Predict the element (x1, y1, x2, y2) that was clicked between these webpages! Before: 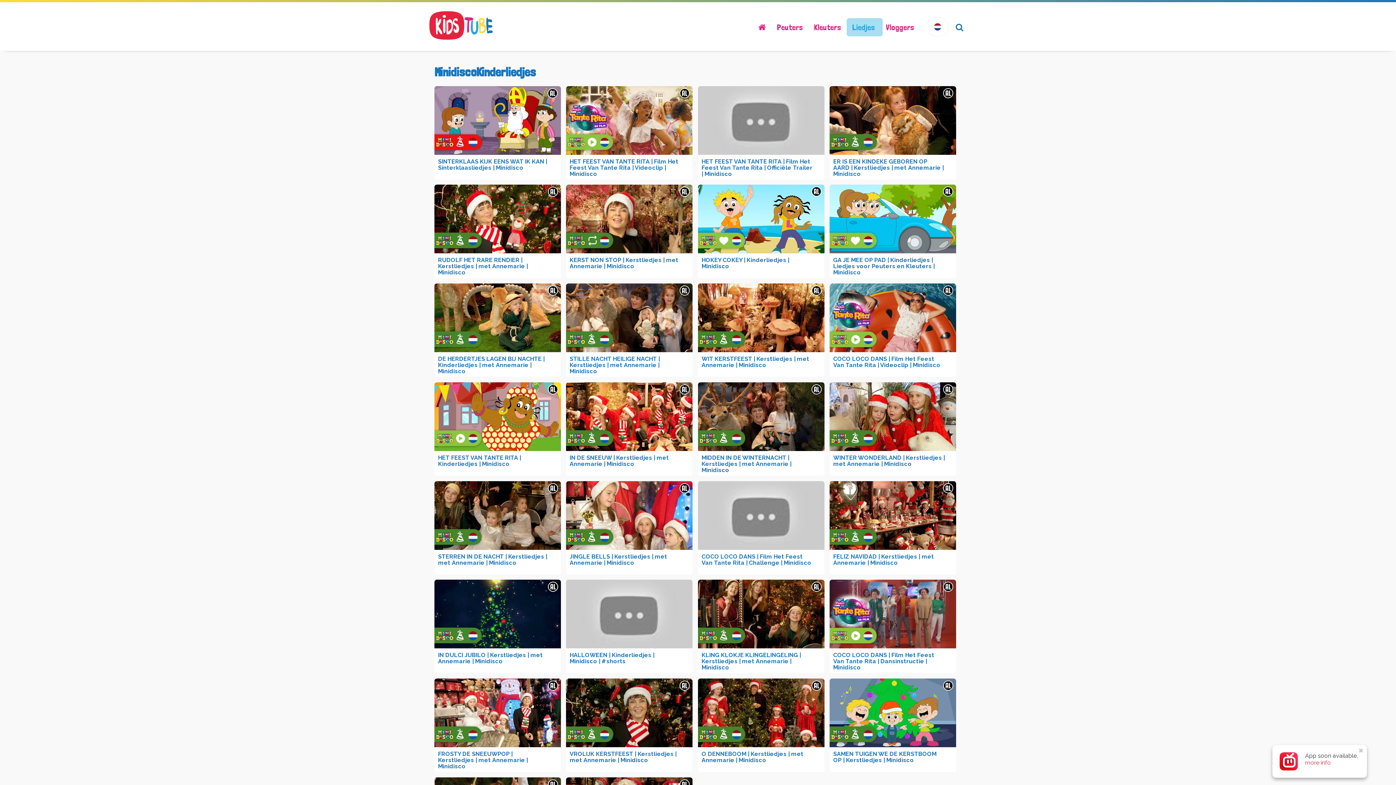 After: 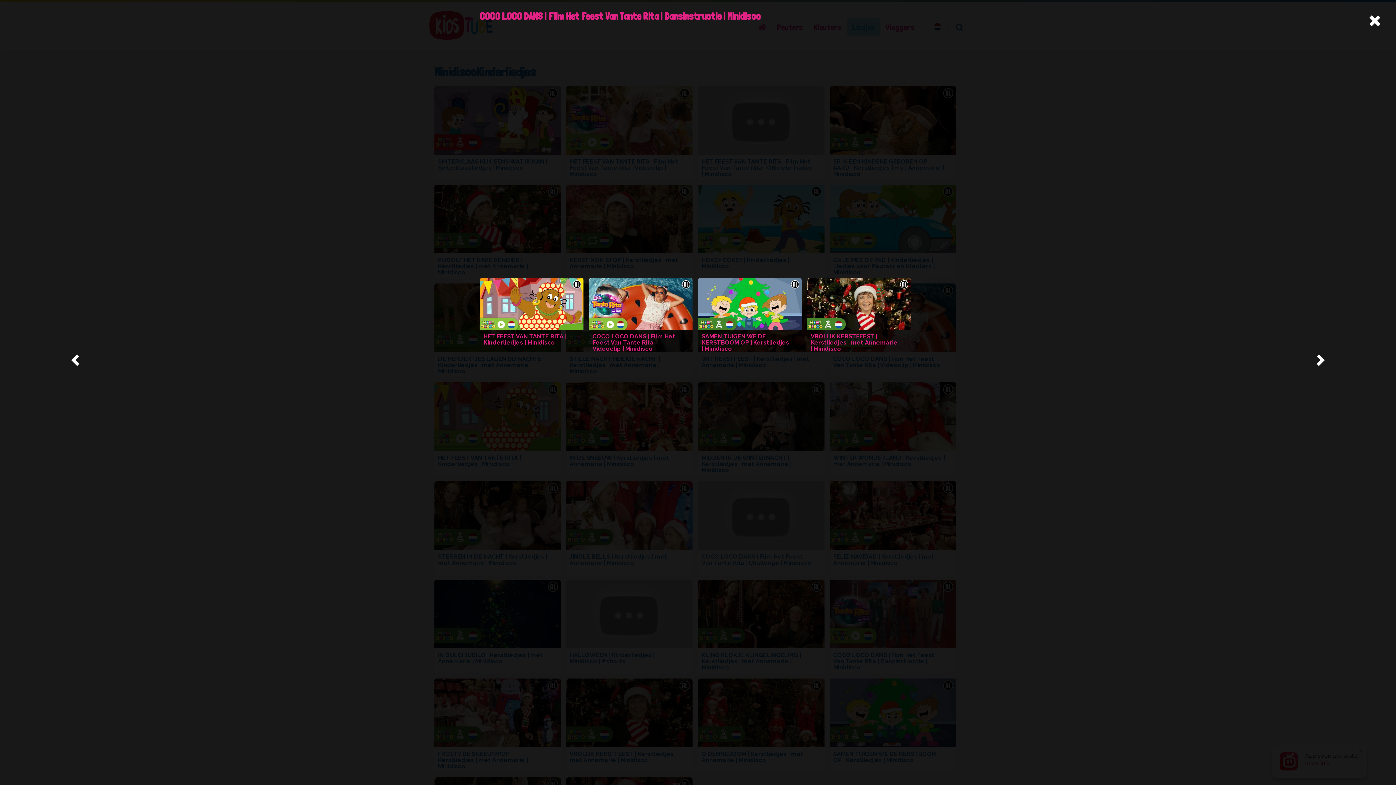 Action: bbox: (829, 580, 956, 648)